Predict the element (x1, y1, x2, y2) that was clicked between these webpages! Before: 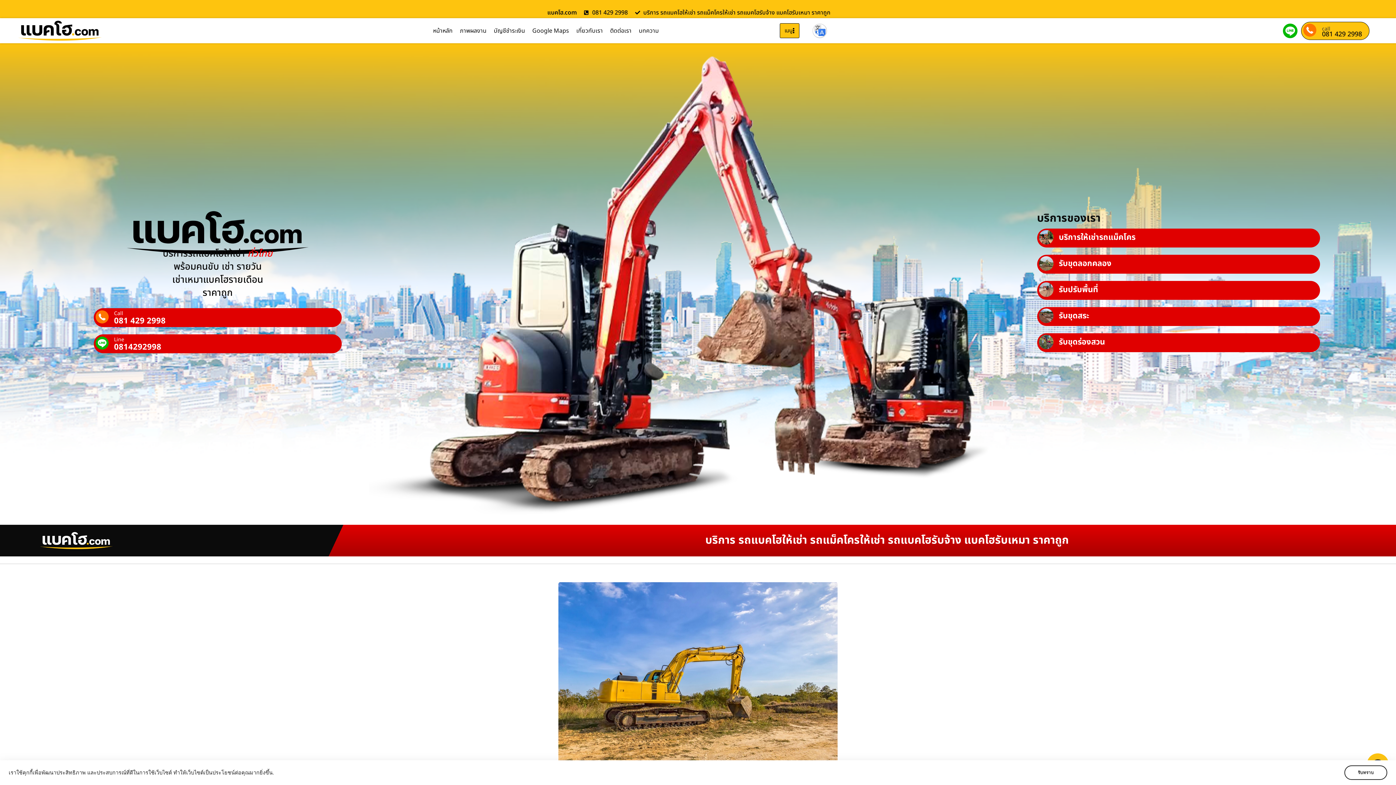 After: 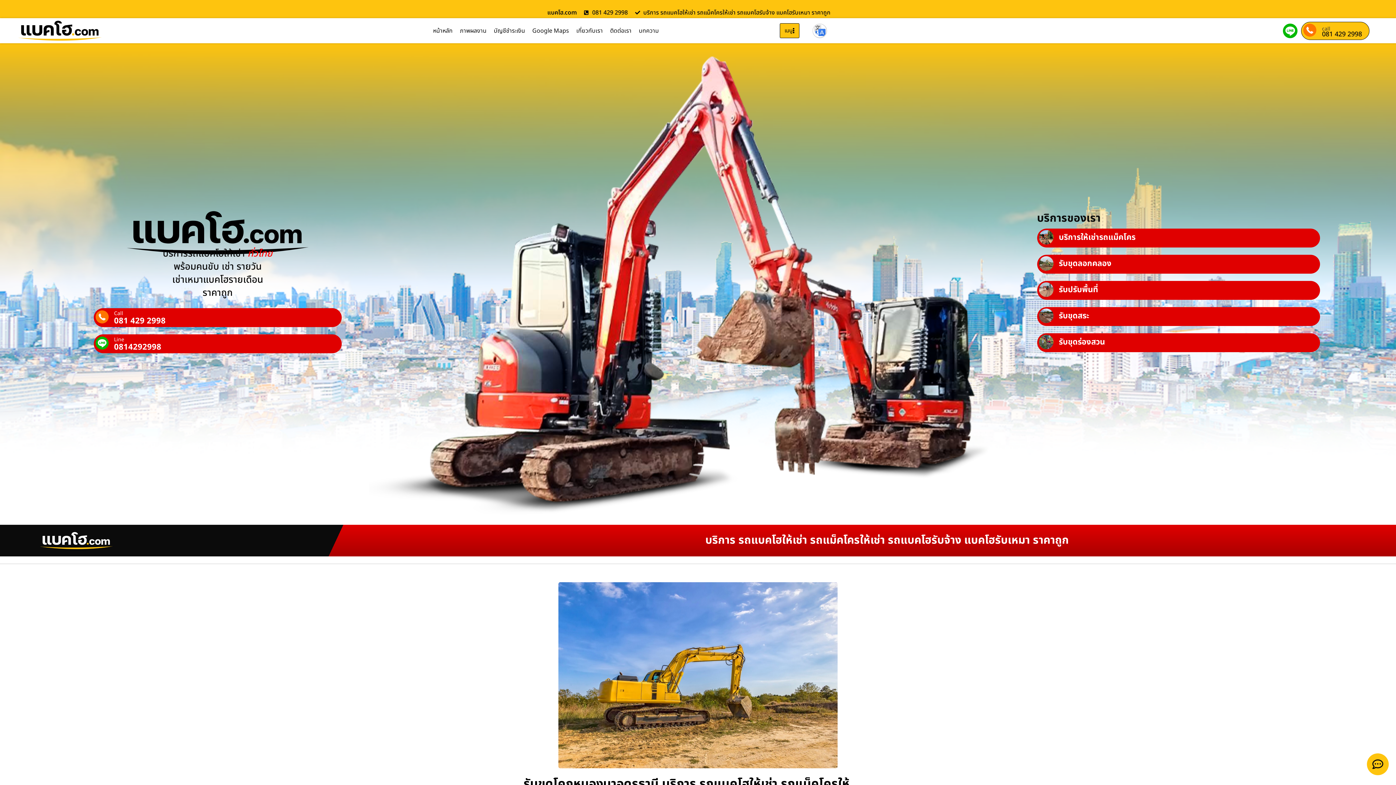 Action: bbox: (95, 318, 108, 325)